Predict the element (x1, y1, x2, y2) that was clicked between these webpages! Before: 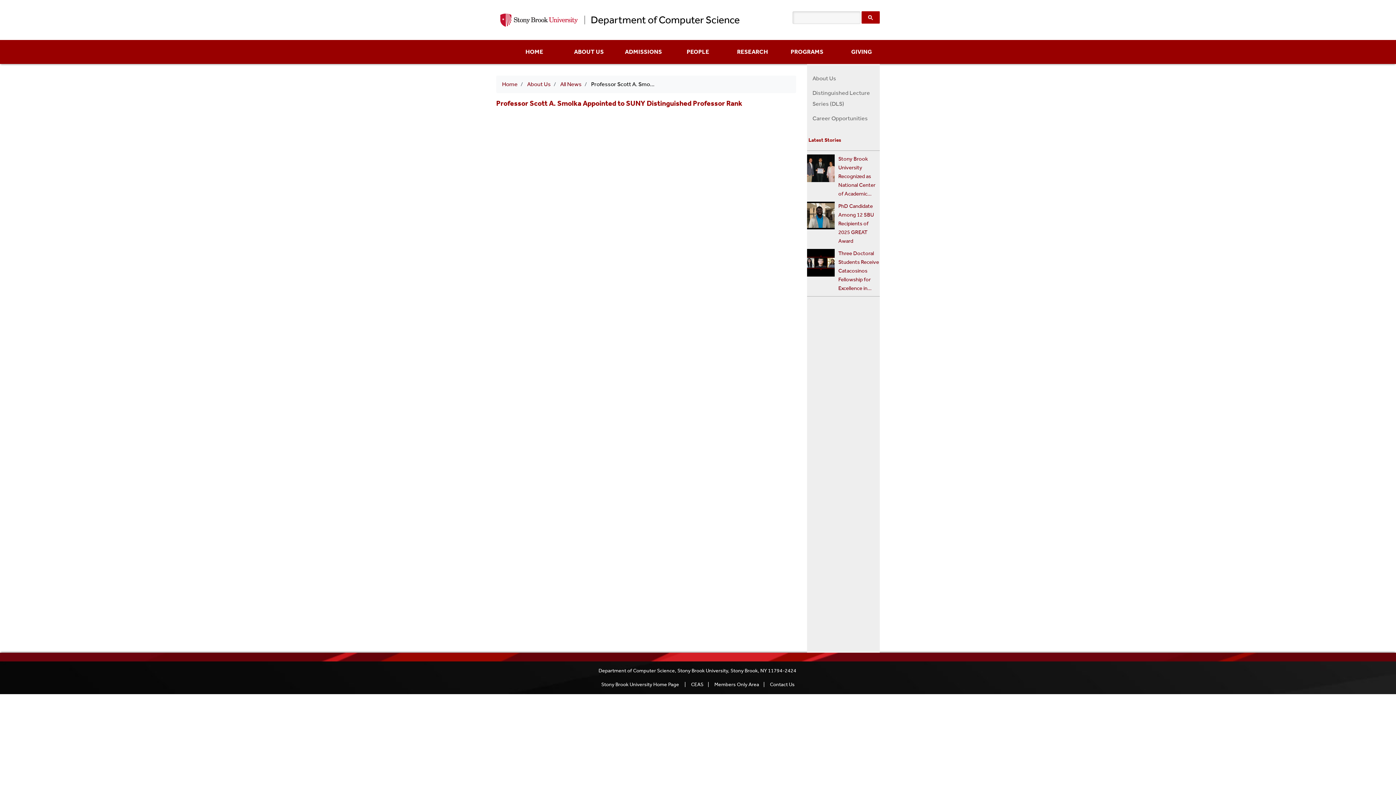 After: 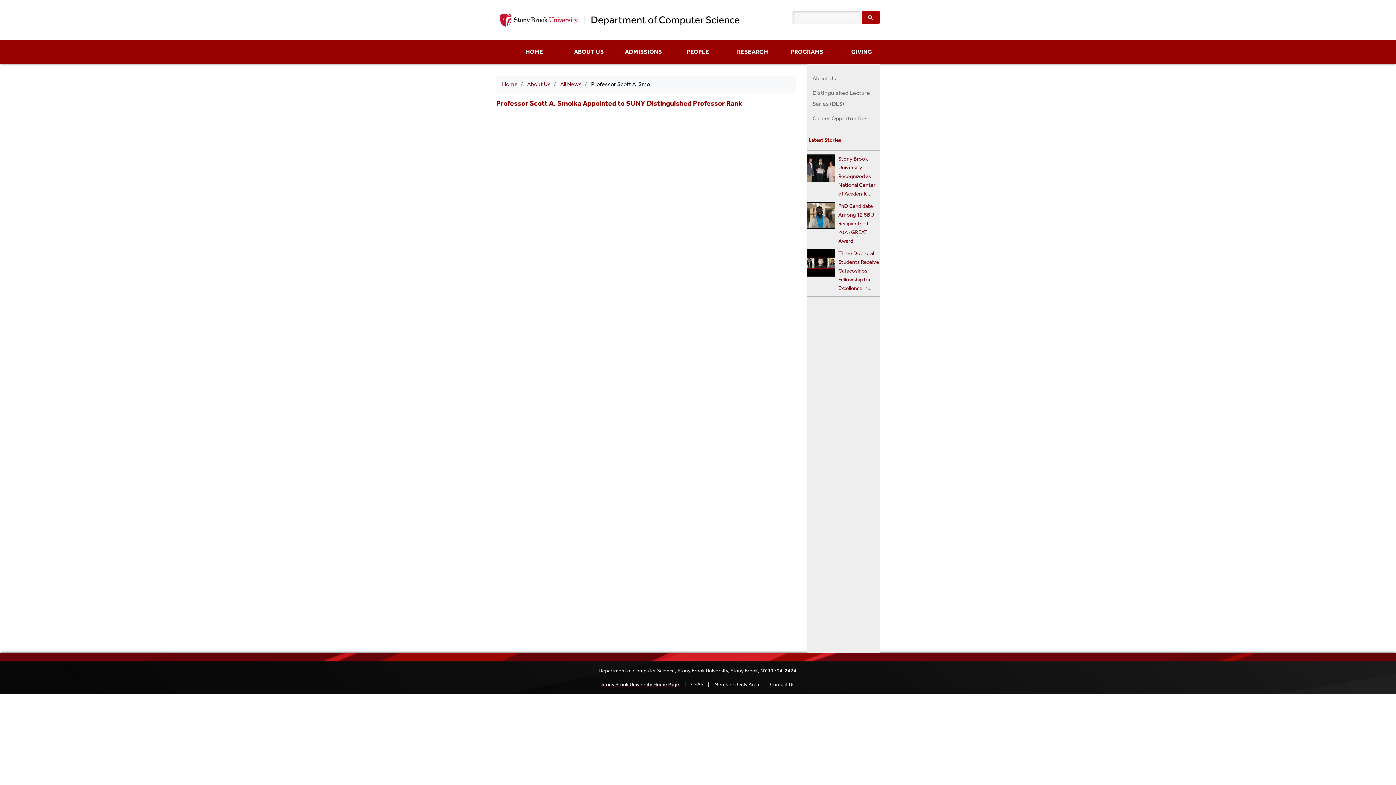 Action: bbox: (601, 681, 680, 688) label: Stony Brook University Home Page 